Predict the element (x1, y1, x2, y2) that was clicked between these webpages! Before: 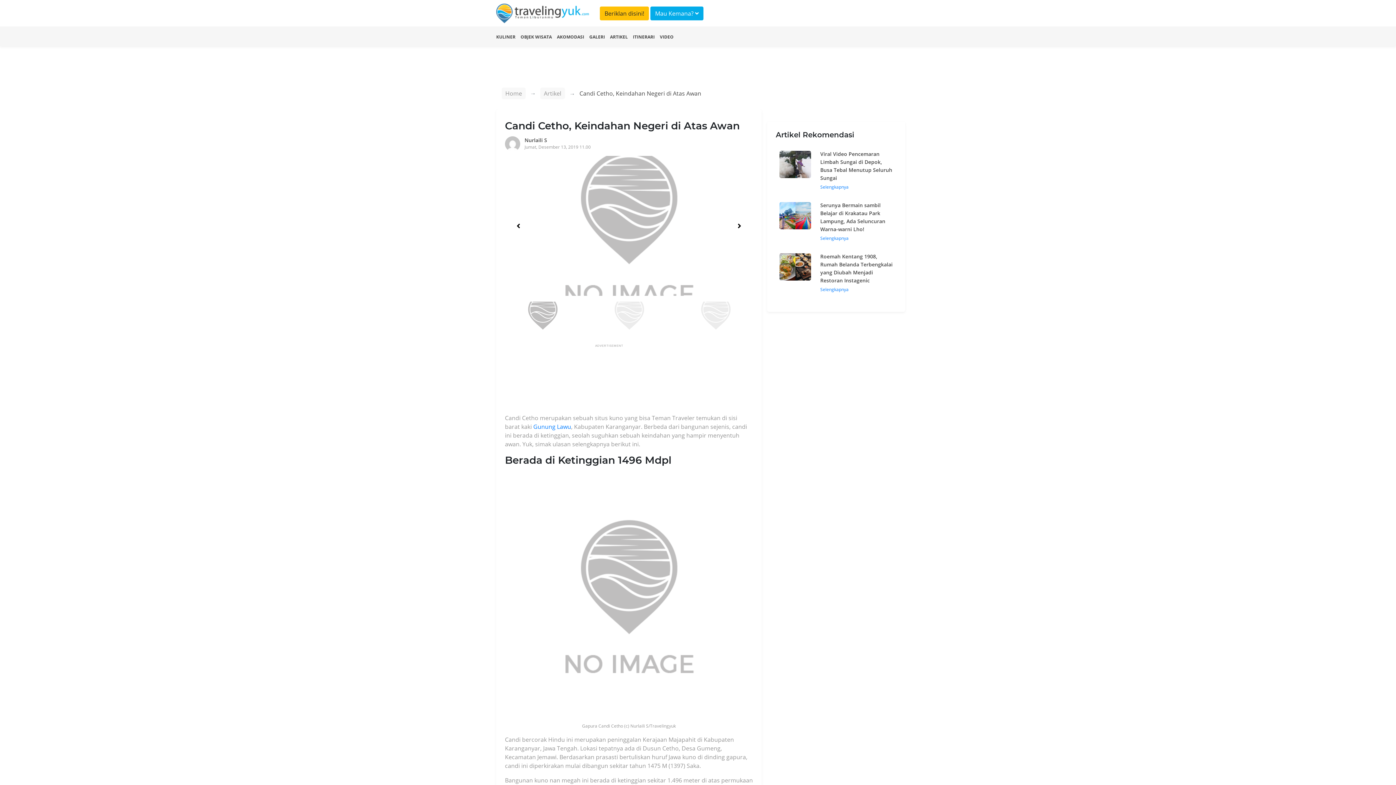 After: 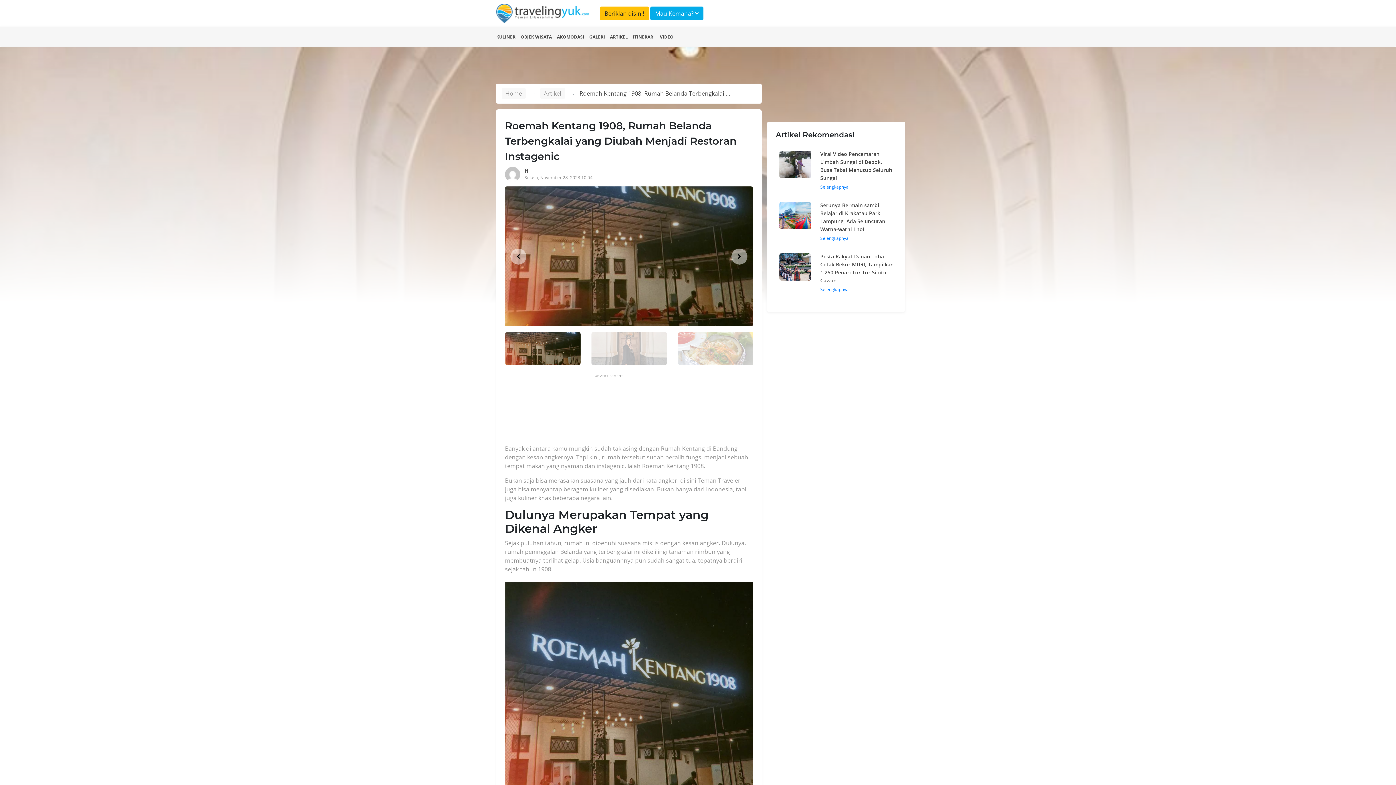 Action: label: Roemah Kentang 1908, Rumah Belanda Terbengkalai yang Diubah Menjadi Restoran Instagenic
Selengkapnya bbox: (777, 250, 894, 293)